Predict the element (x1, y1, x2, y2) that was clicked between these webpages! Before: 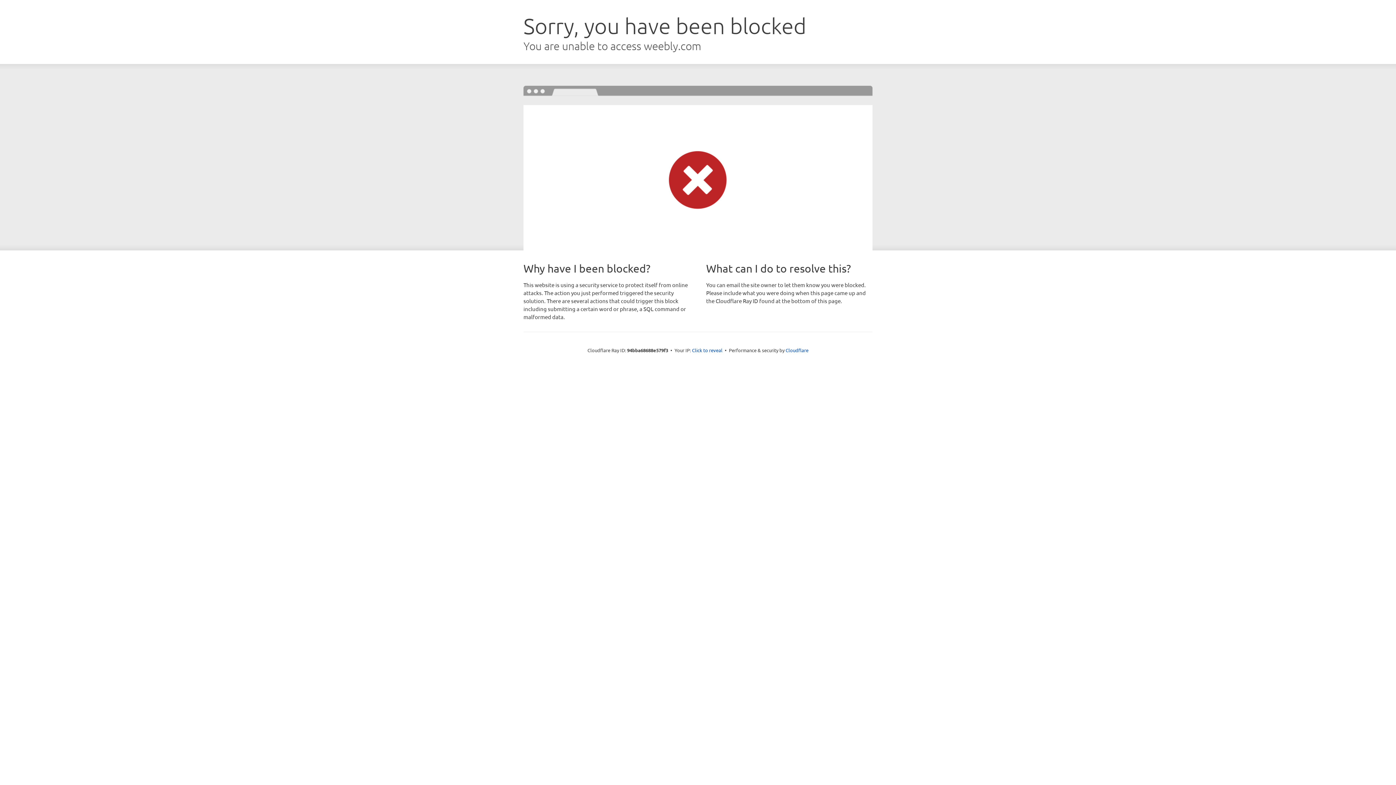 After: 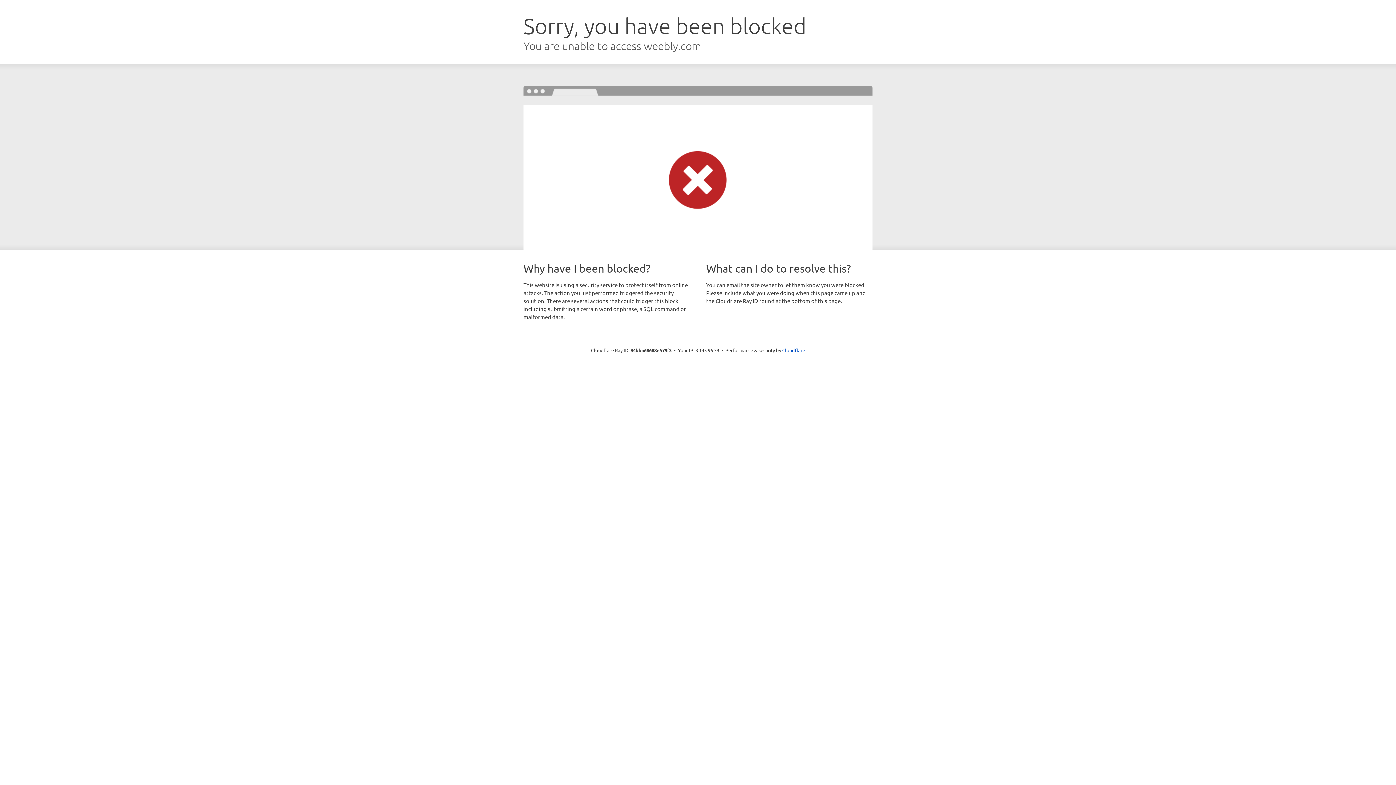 Action: bbox: (692, 346, 722, 353) label: Click to reveal